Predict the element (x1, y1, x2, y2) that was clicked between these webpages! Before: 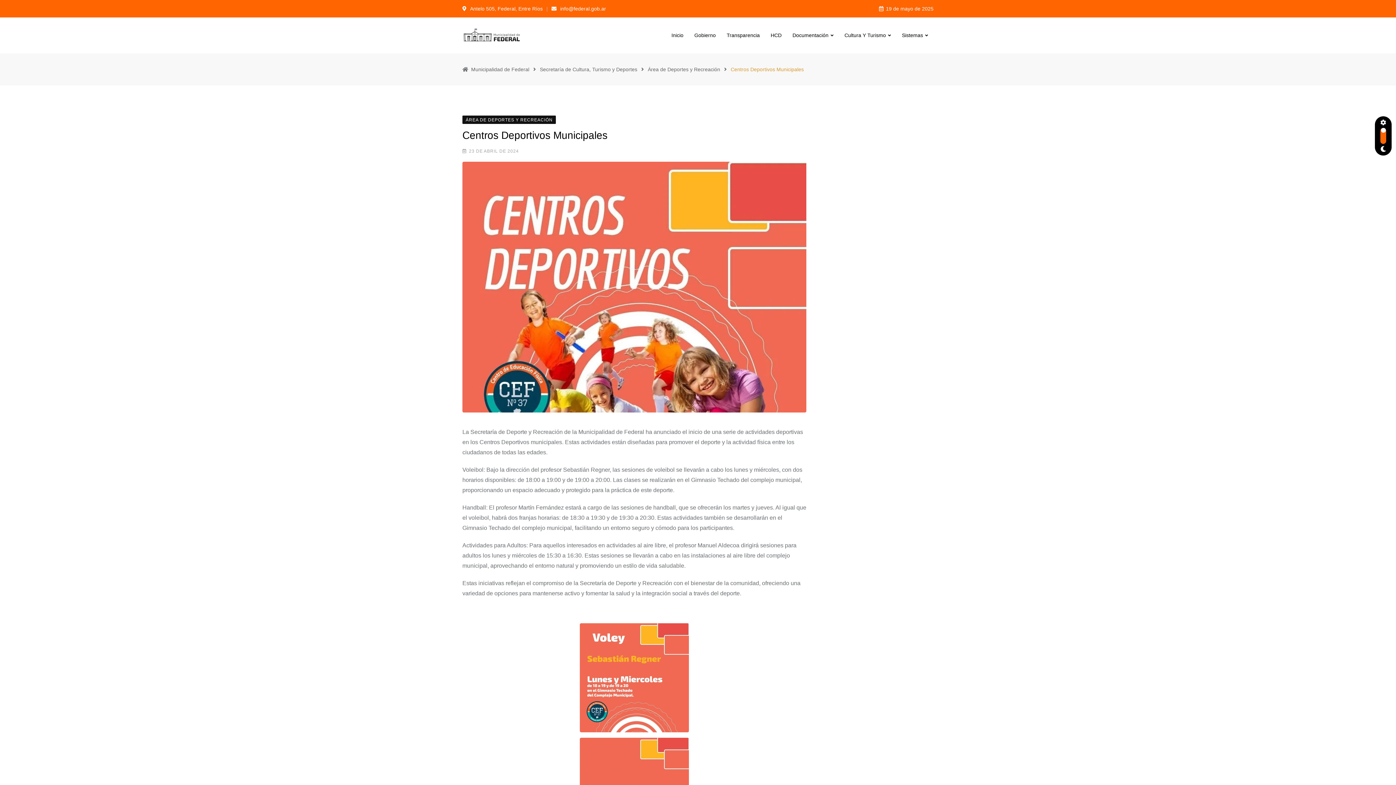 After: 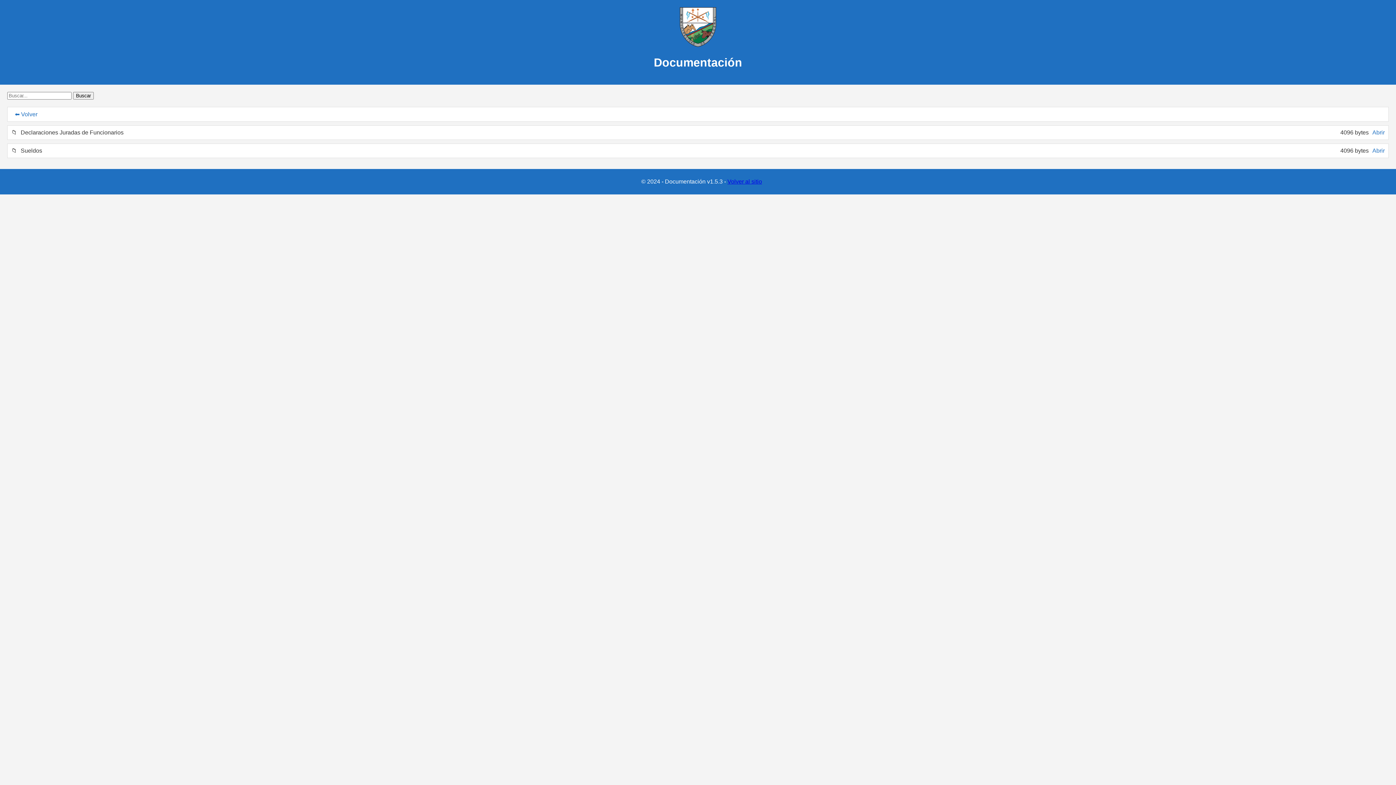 Action: bbox: (721, 17, 765, 53) label: Transparencia